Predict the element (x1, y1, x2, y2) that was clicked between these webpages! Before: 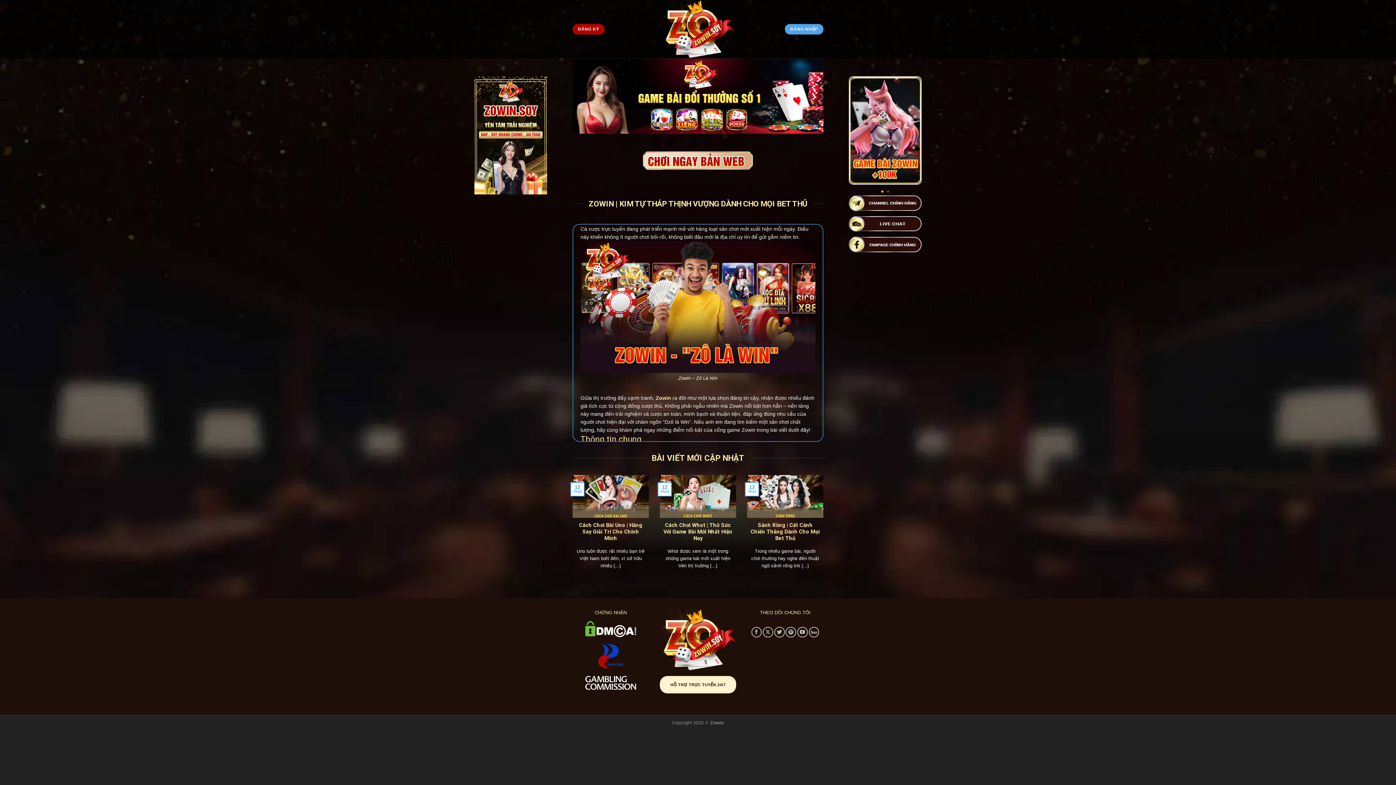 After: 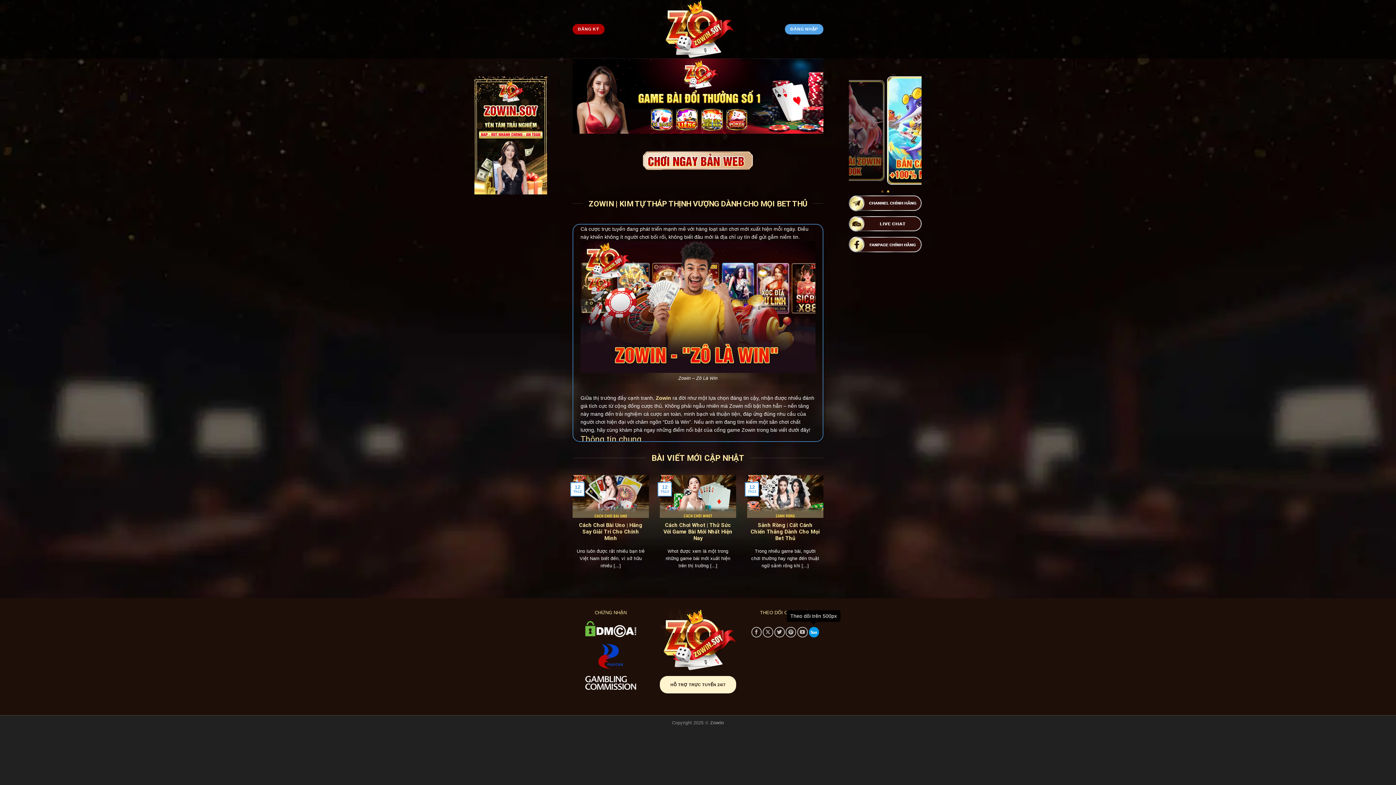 Action: label: Theo dõi trên 500px bbox: (808, 627, 819, 637)